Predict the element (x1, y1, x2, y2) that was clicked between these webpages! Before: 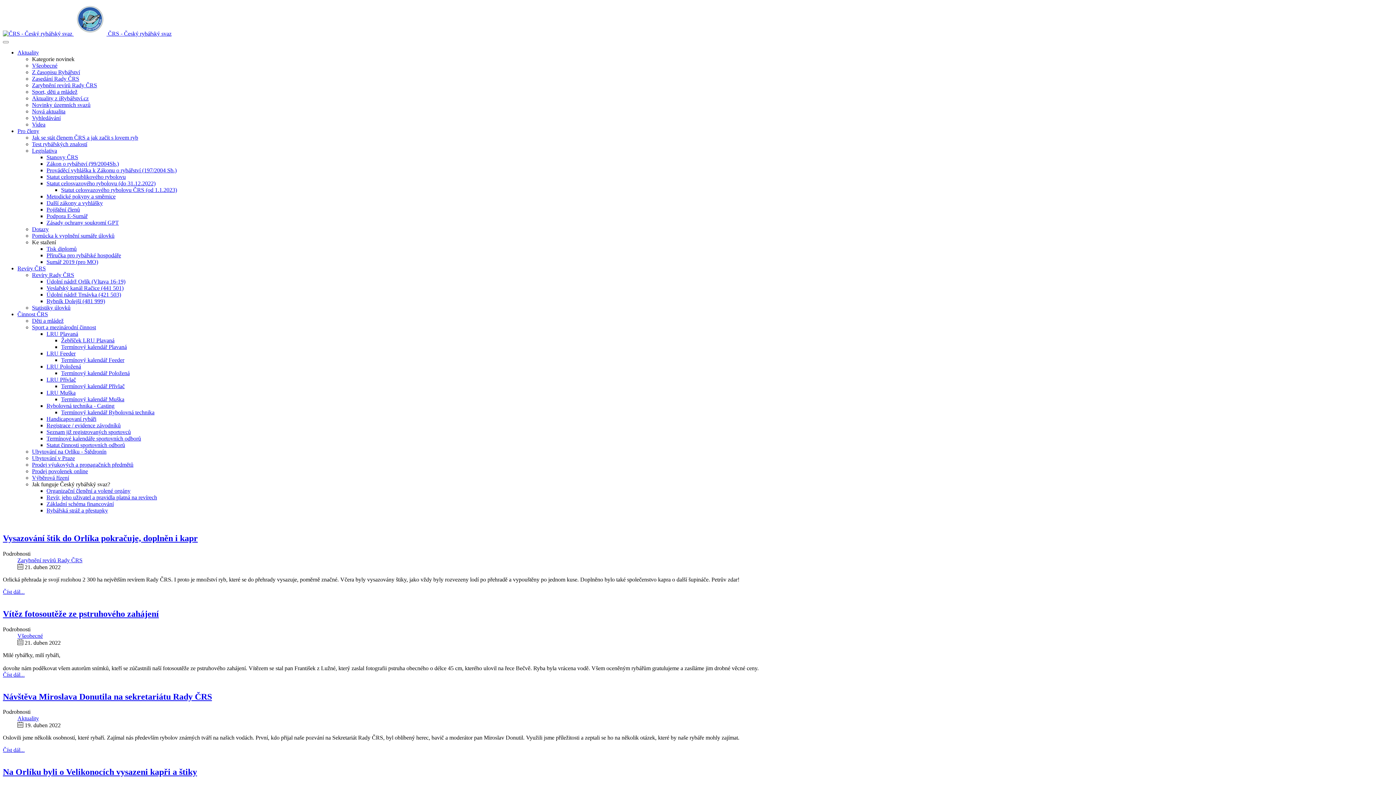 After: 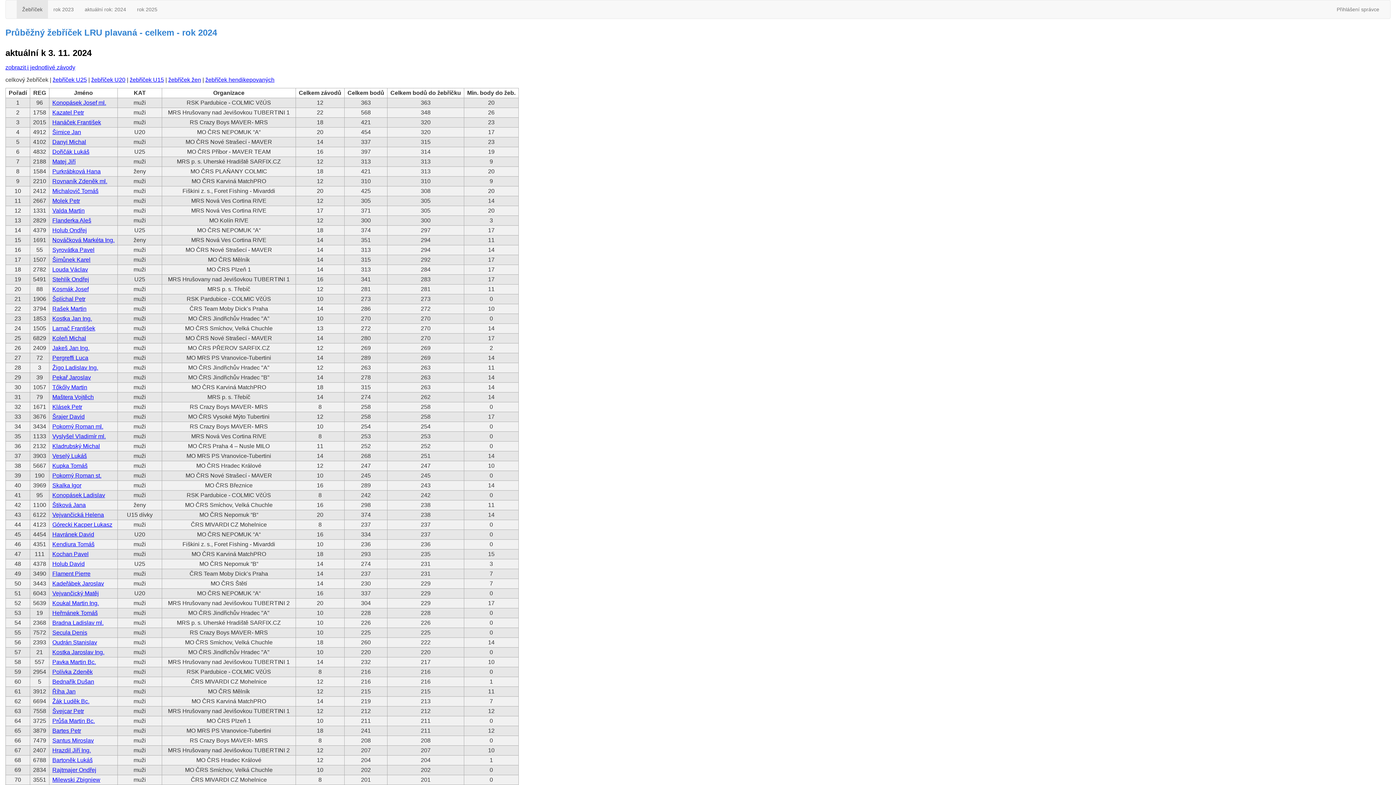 Action: bbox: (61, 337, 114, 343) label: Žebříček LRU Plavaná